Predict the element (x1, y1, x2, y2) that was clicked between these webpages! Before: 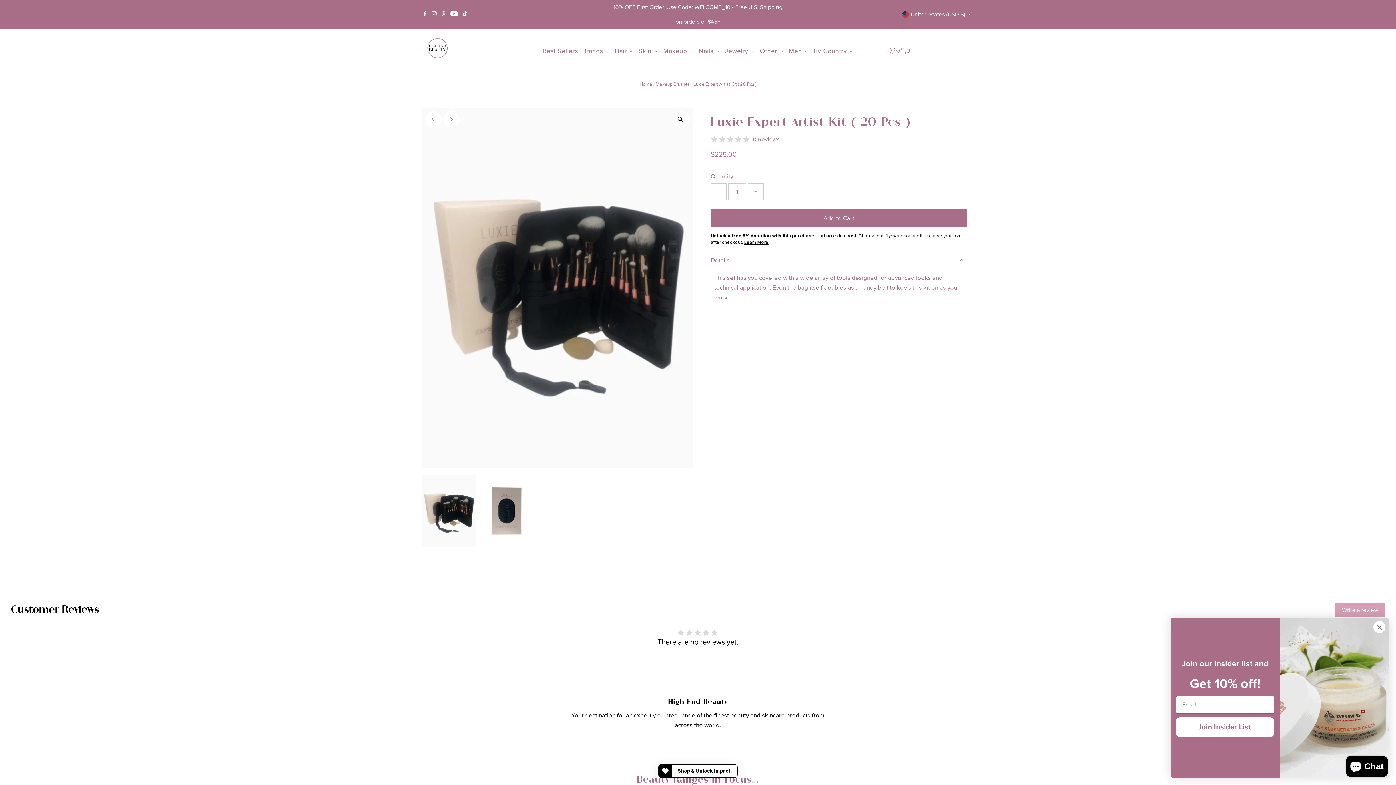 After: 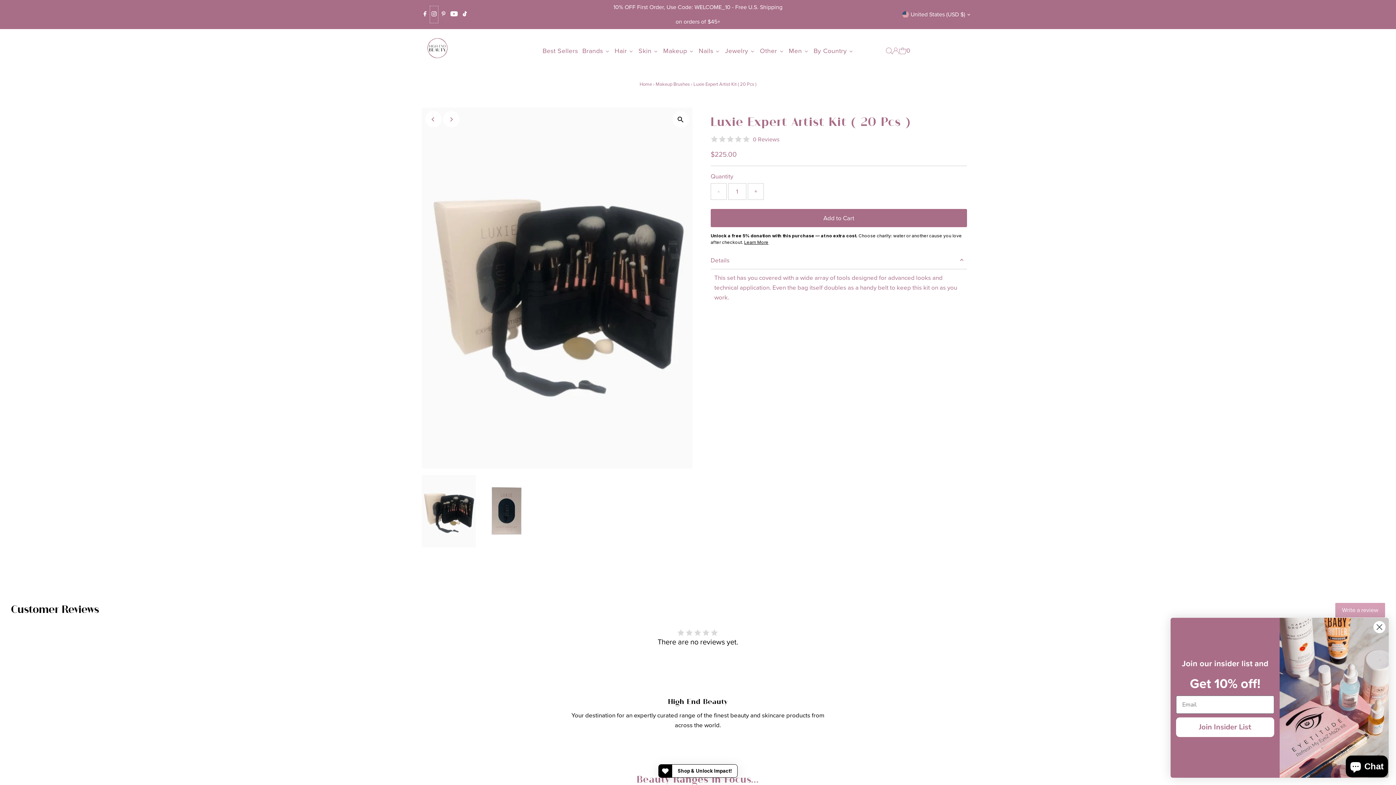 Action: bbox: (429, 5, 438, 23) label: Instagram